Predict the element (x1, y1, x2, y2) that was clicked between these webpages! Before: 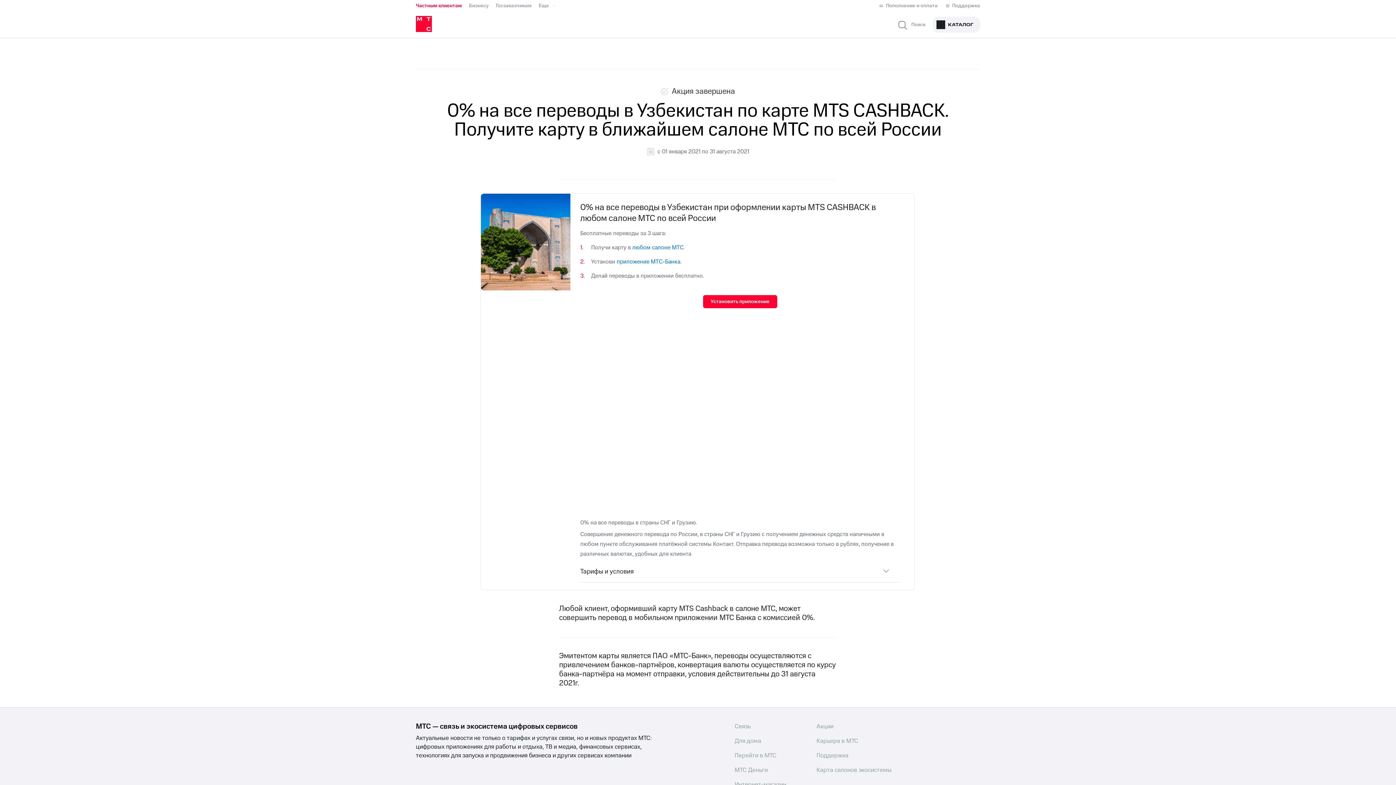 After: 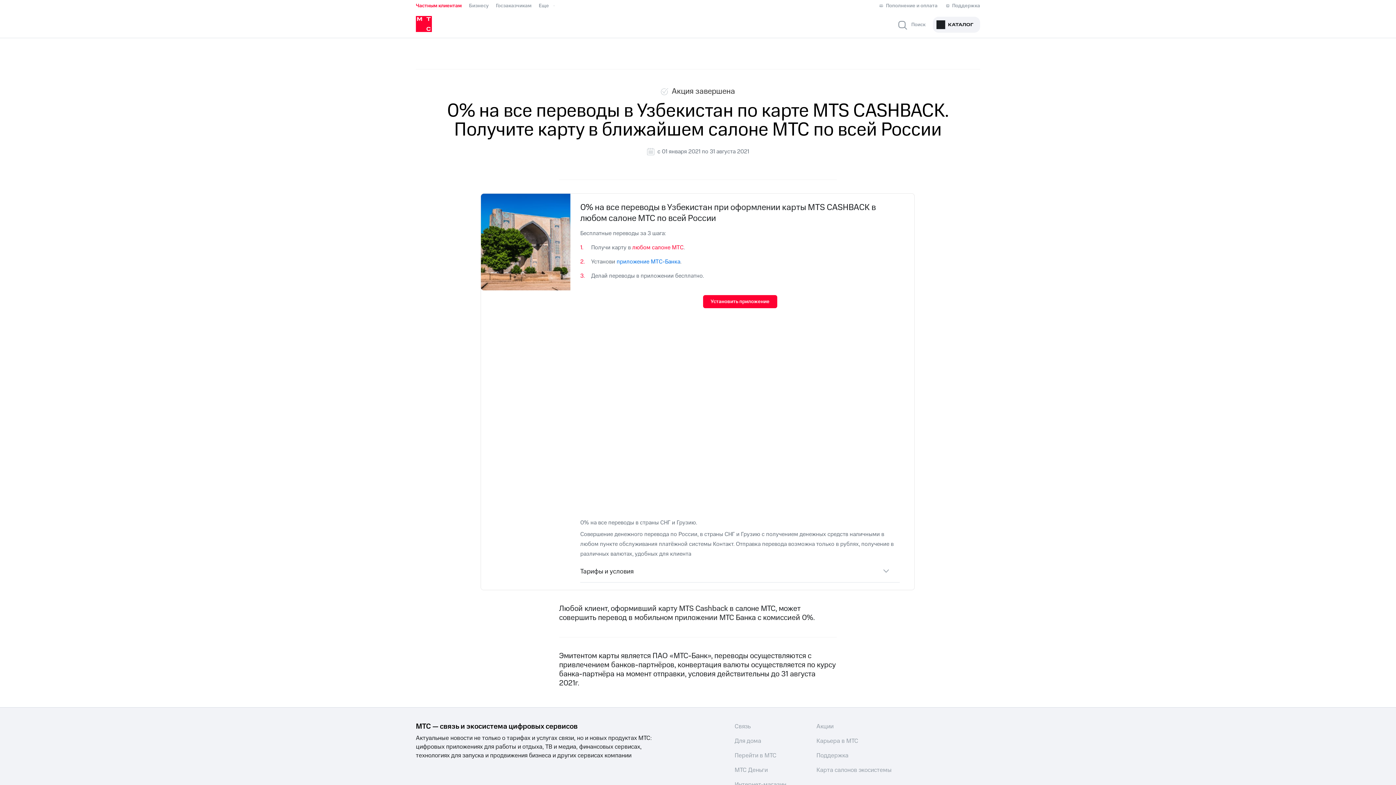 Action: bbox: (632, 243, 683, 251) label: любом салоне МТС